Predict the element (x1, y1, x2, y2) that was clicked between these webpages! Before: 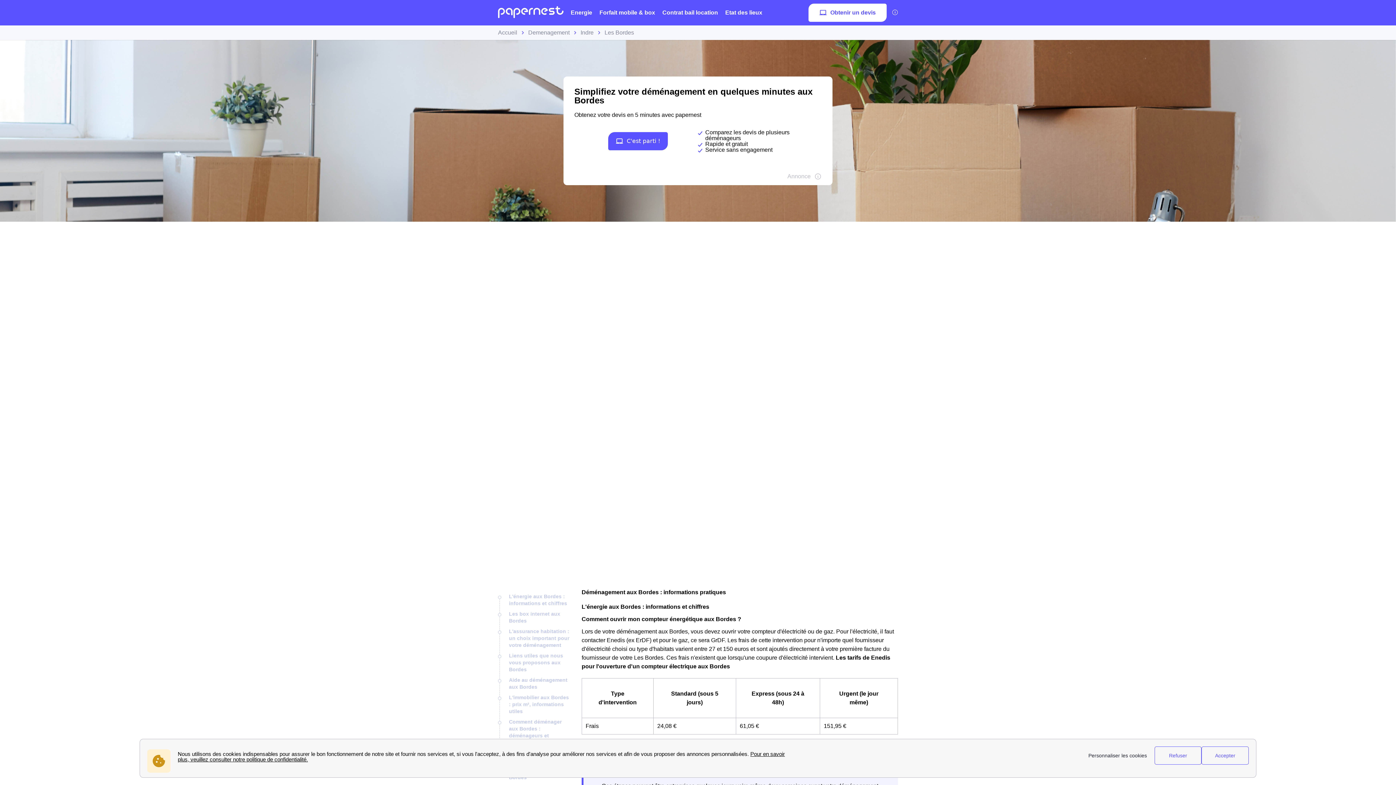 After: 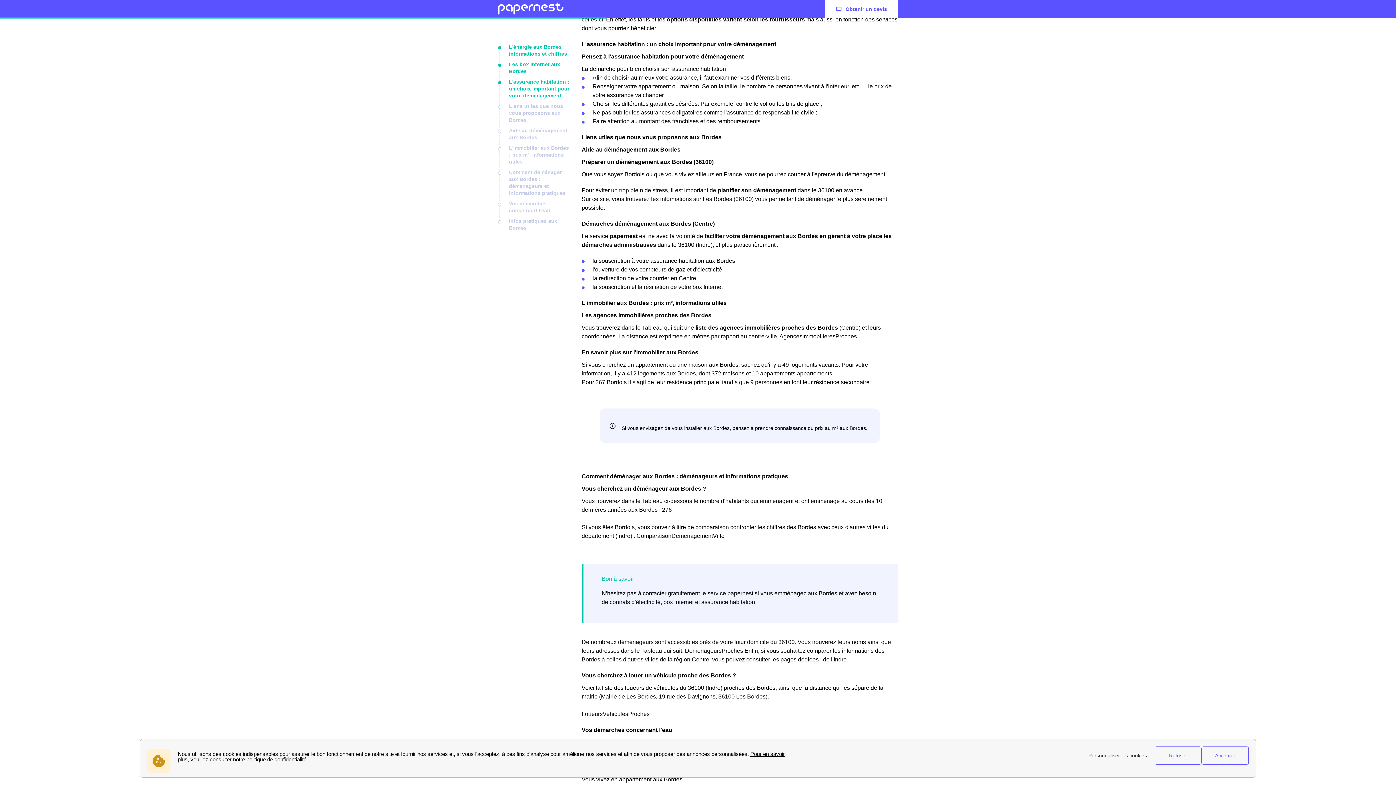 Action: label: L'assurance habitation : un choix important pour votre déménagement bbox: (509, 628, 569, 648)